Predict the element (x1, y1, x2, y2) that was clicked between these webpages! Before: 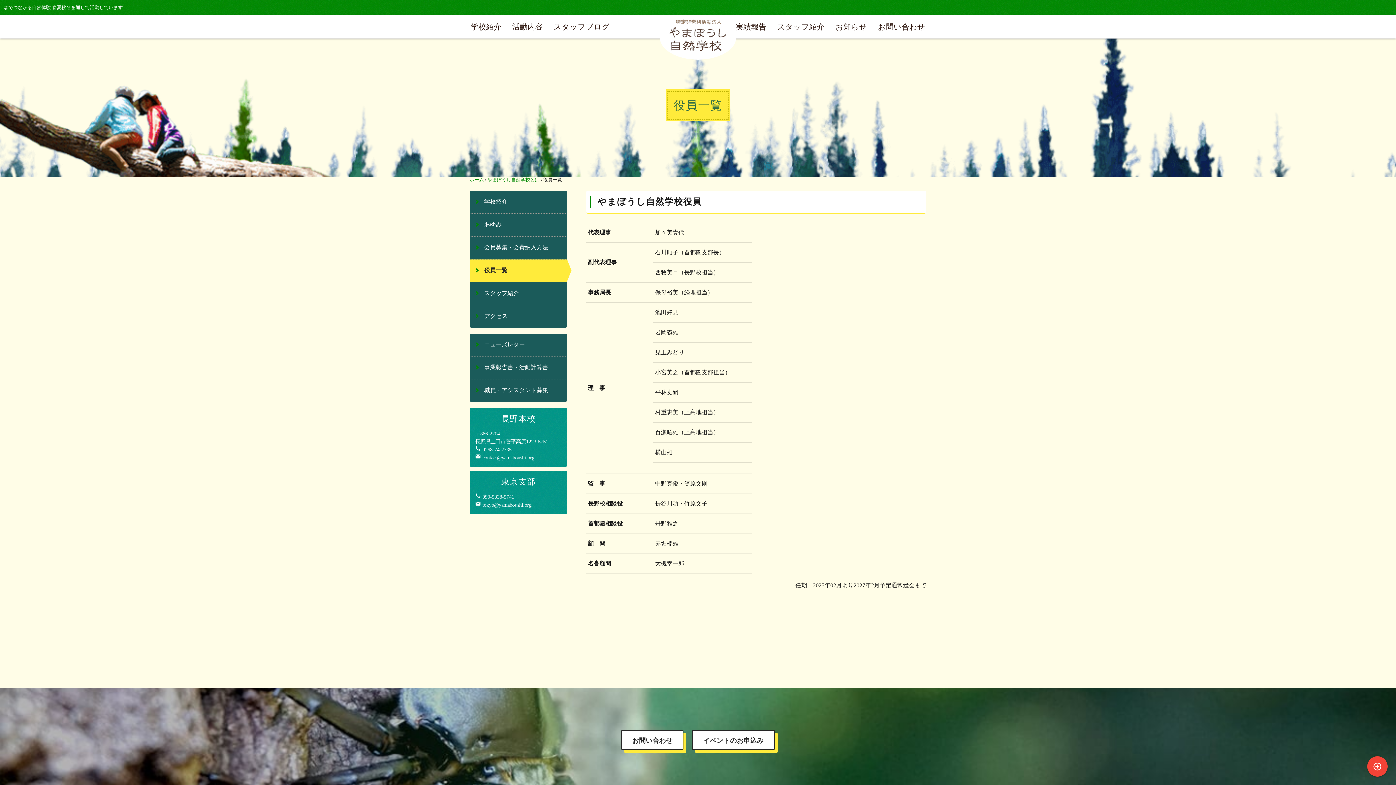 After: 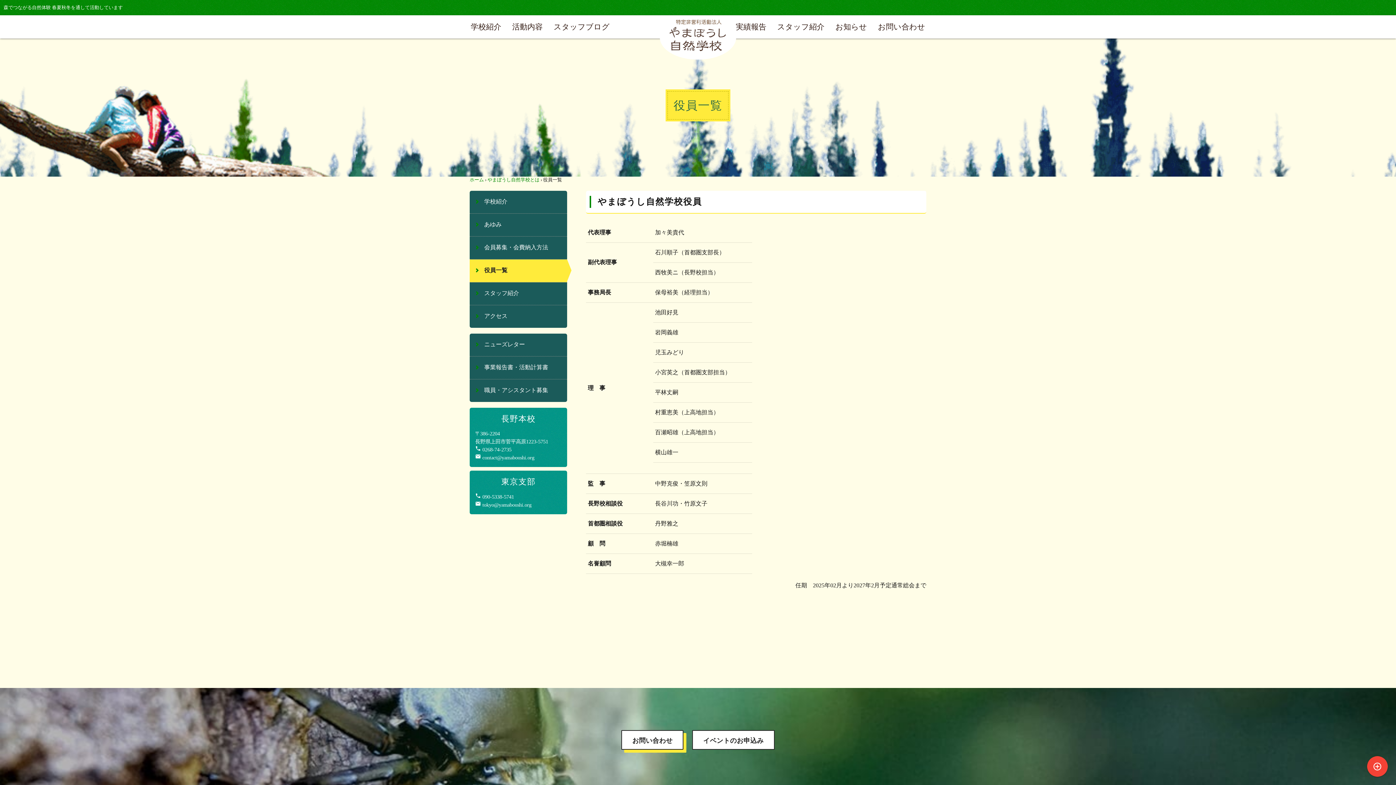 Action: label: イベントのお申込み bbox: (692, 730, 774, 750)